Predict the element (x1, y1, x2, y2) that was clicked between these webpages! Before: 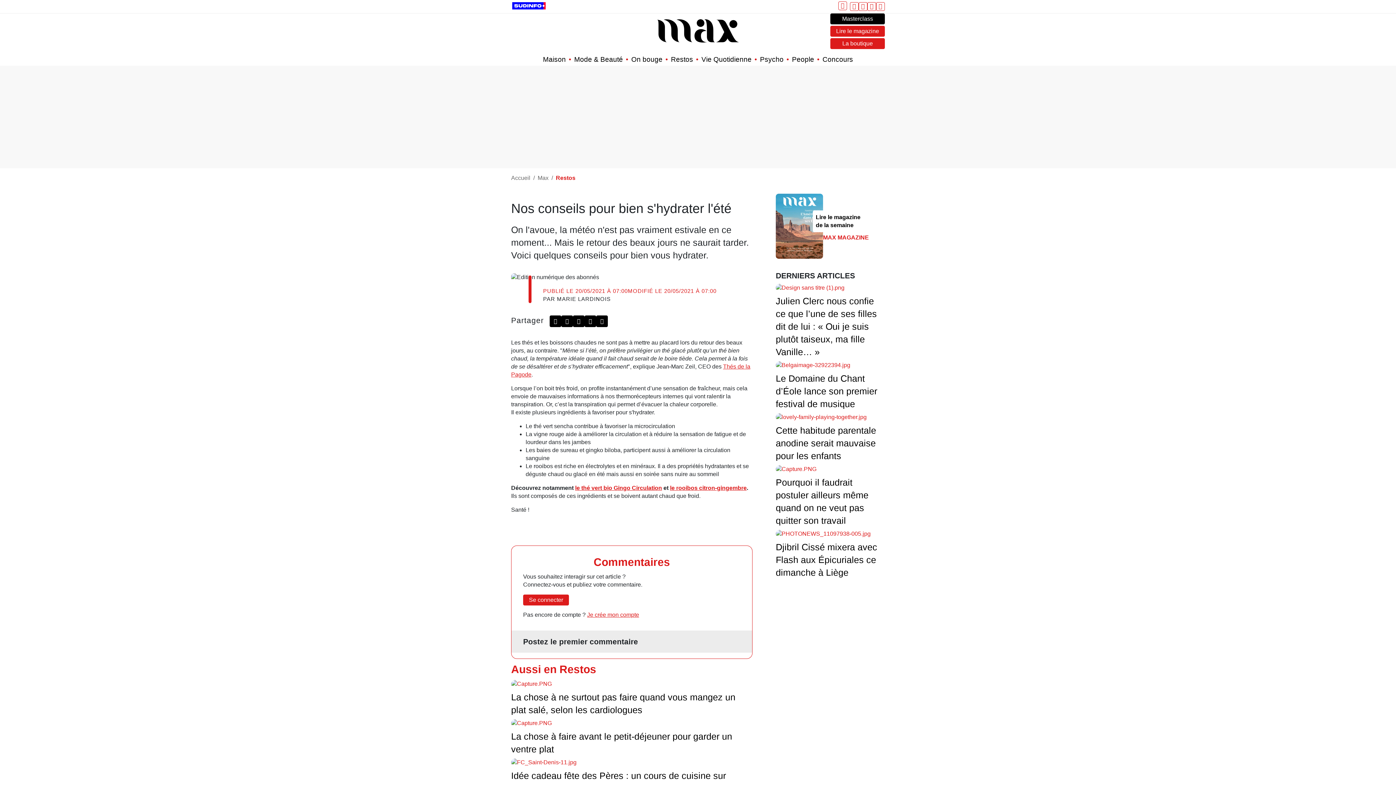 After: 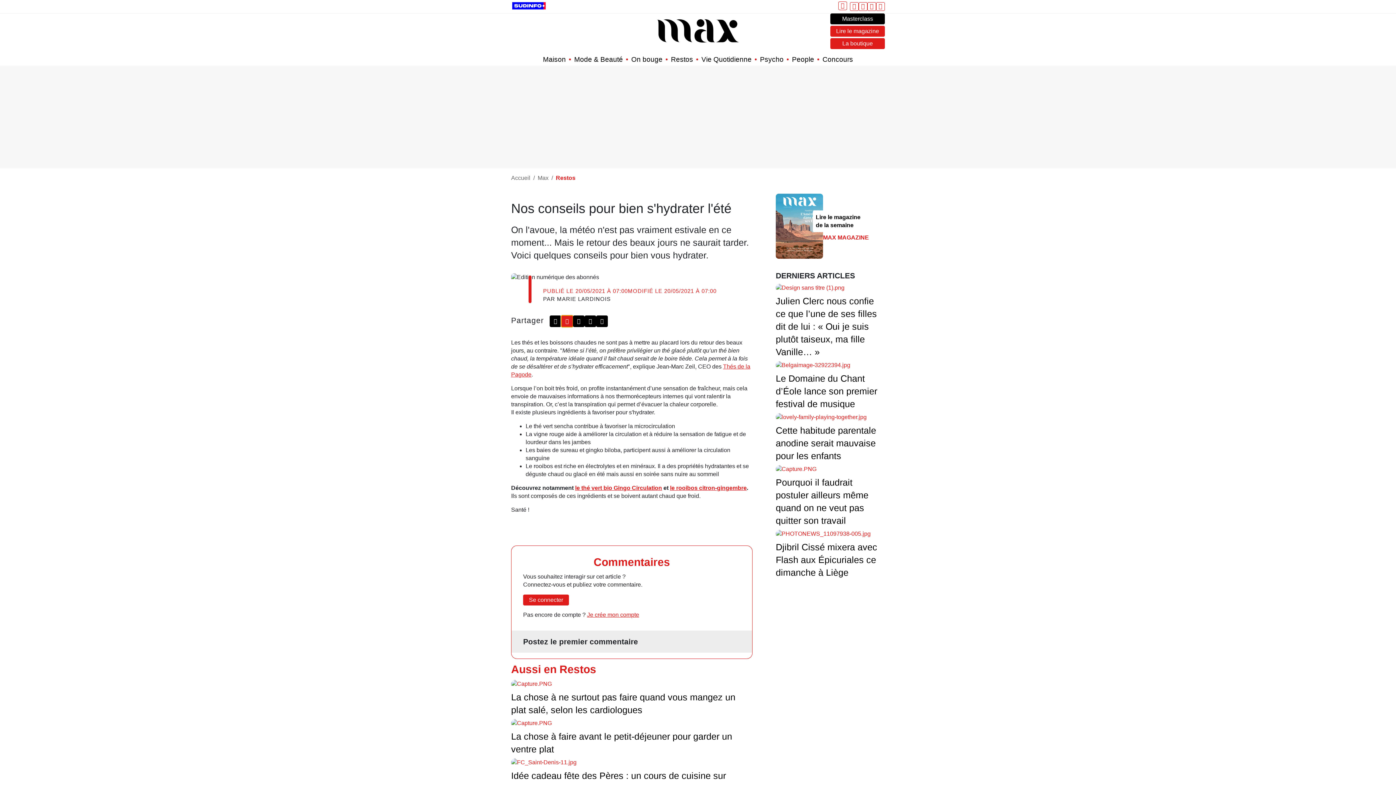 Action: label: Partage Twitter bbox: (561, 315, 573, 327)